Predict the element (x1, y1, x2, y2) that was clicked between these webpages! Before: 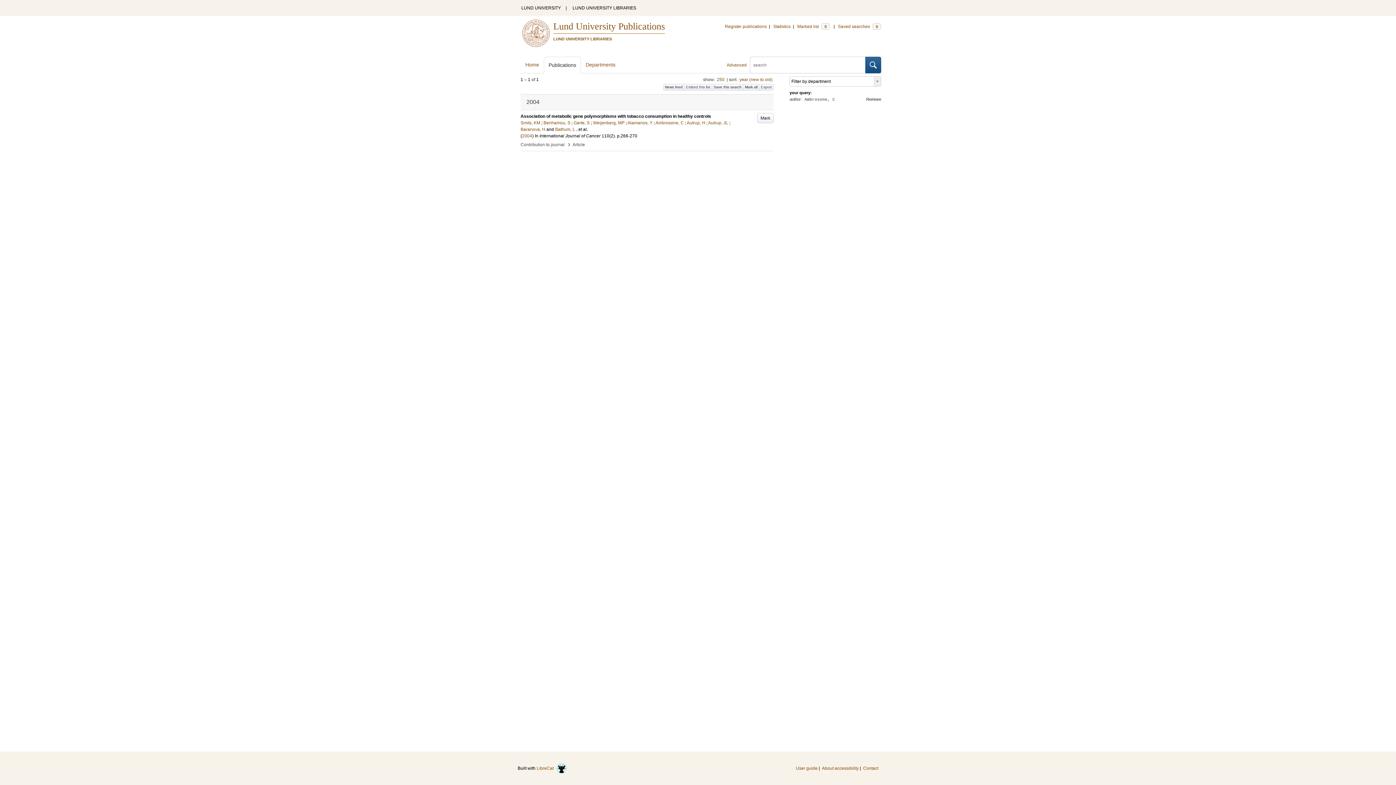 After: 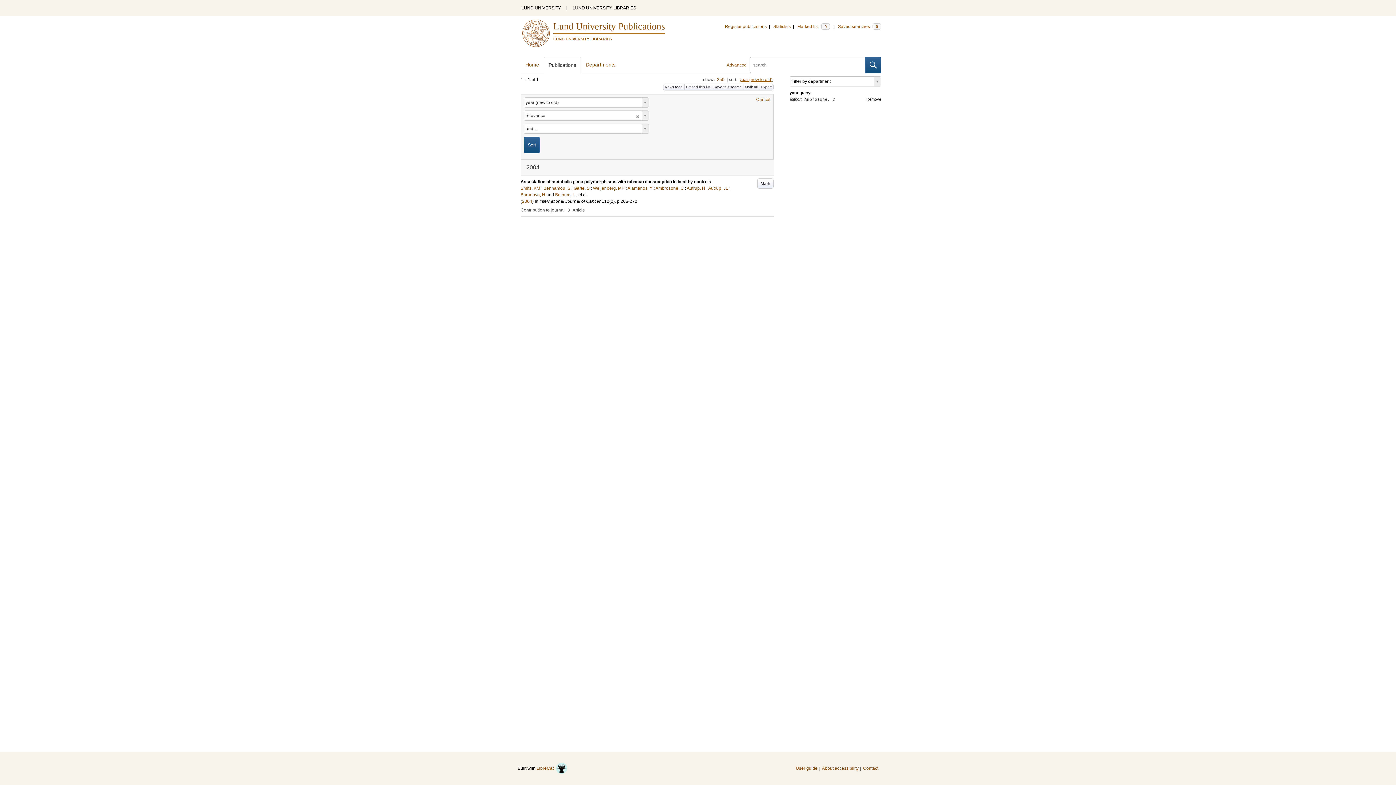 Action: bbox: (739, 77, 772, 82) label: year (new to old)